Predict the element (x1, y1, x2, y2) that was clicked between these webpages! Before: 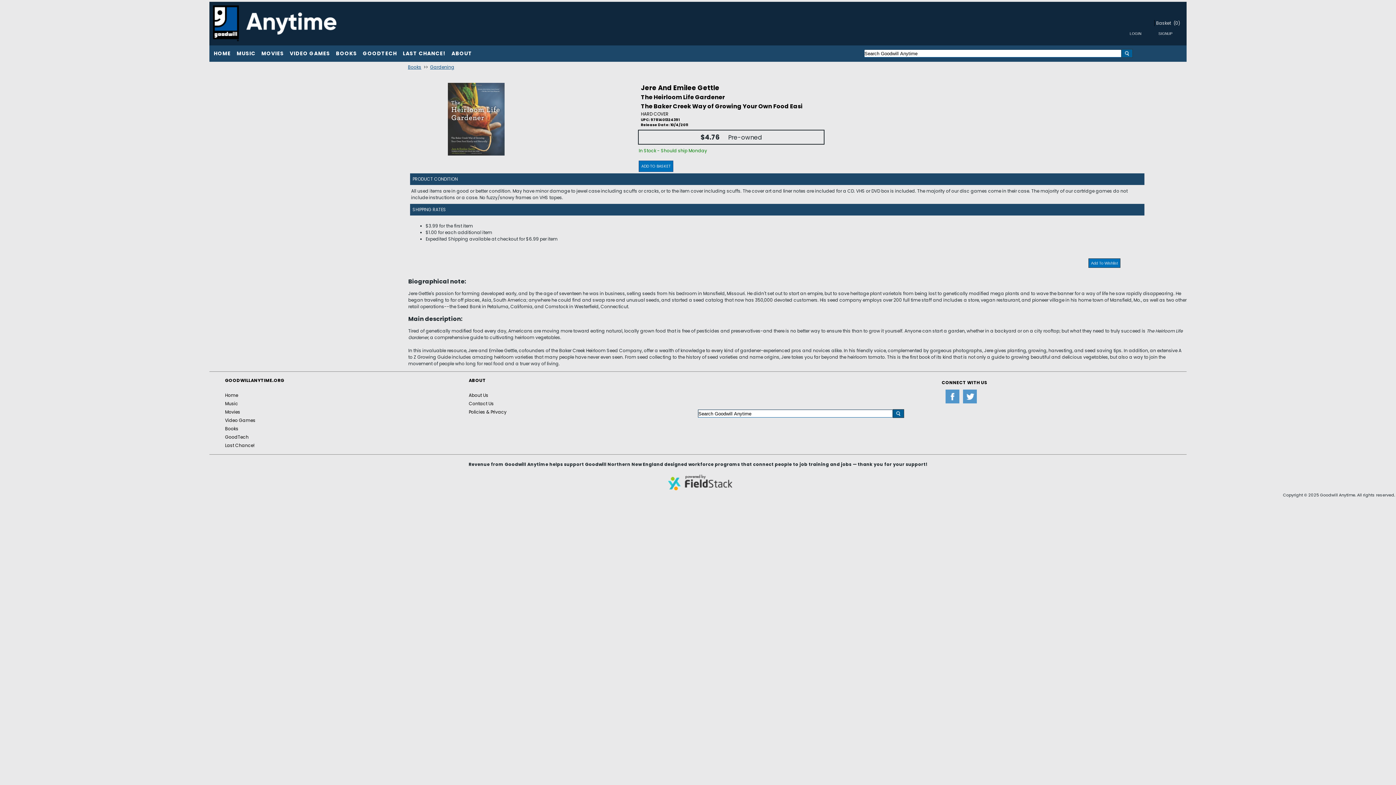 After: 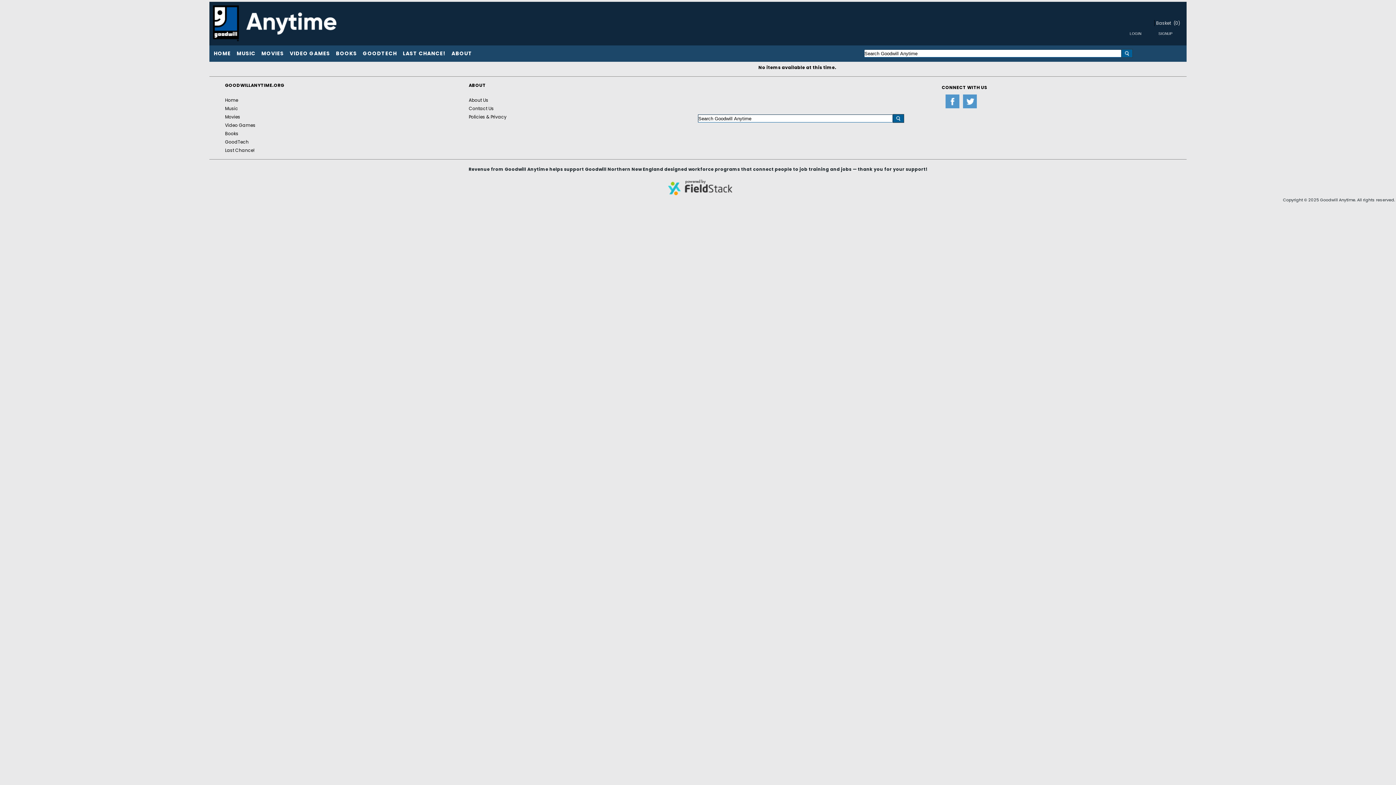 Action: label: Last Chance! bbox: (225, 440, 254, 448)